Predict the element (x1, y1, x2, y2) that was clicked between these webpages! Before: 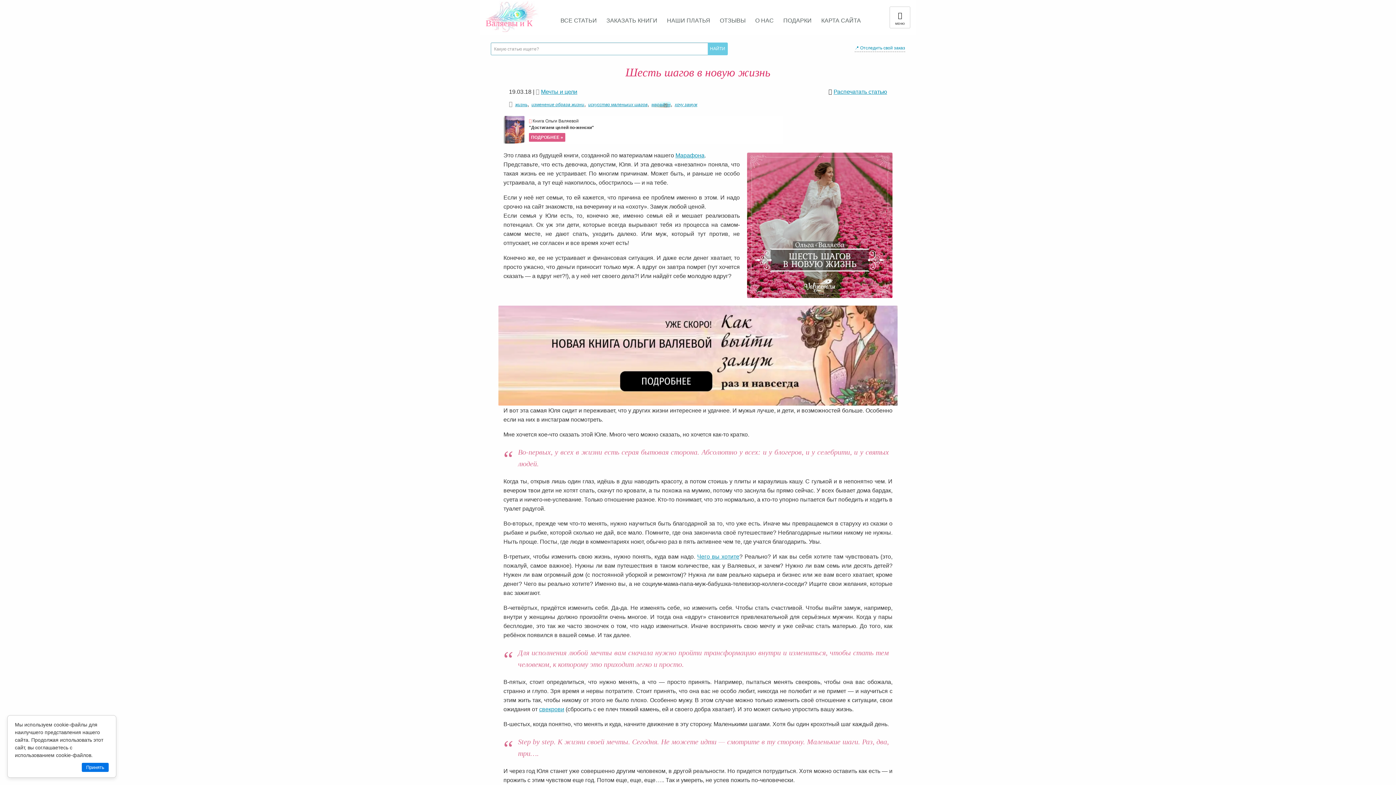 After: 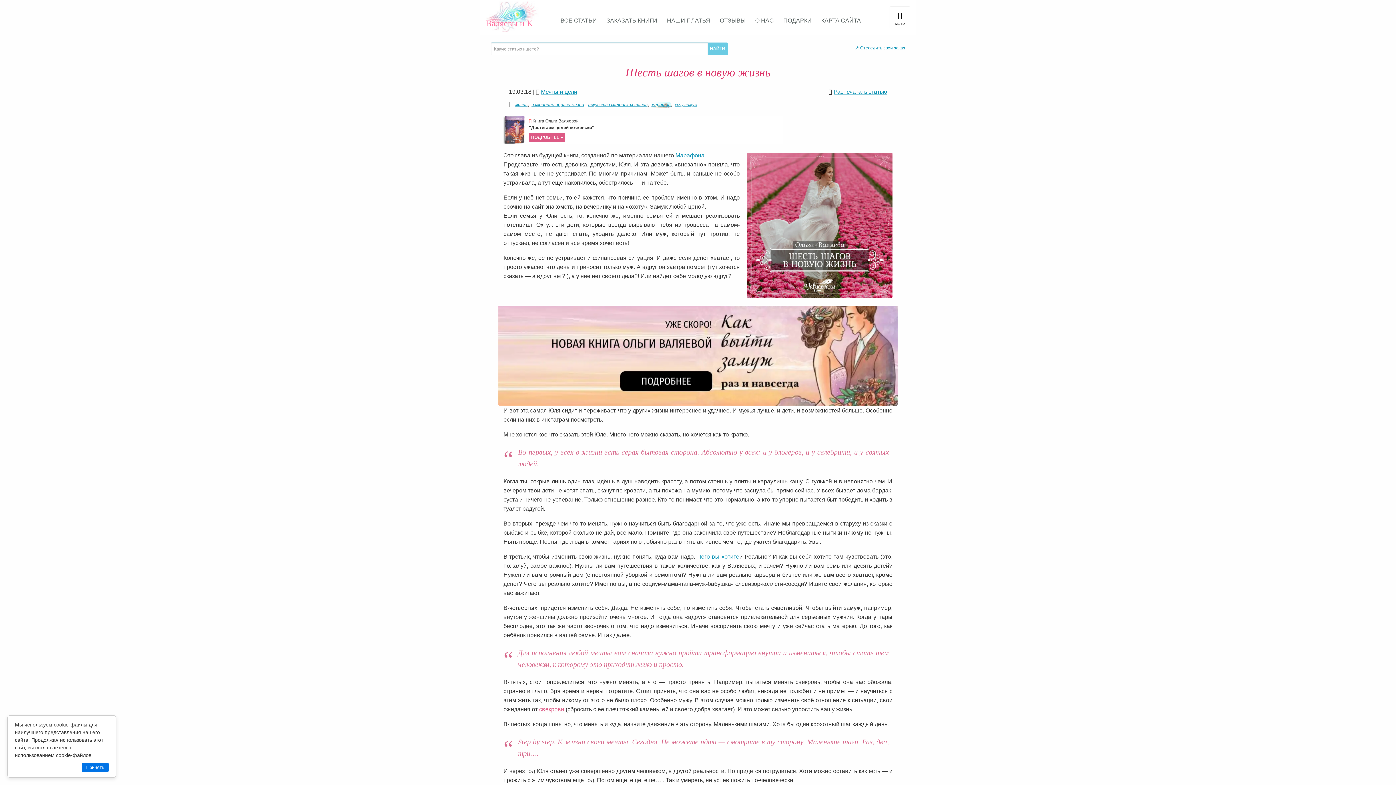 Action: bbox: (539, 706, 564, 712) label: свекрови